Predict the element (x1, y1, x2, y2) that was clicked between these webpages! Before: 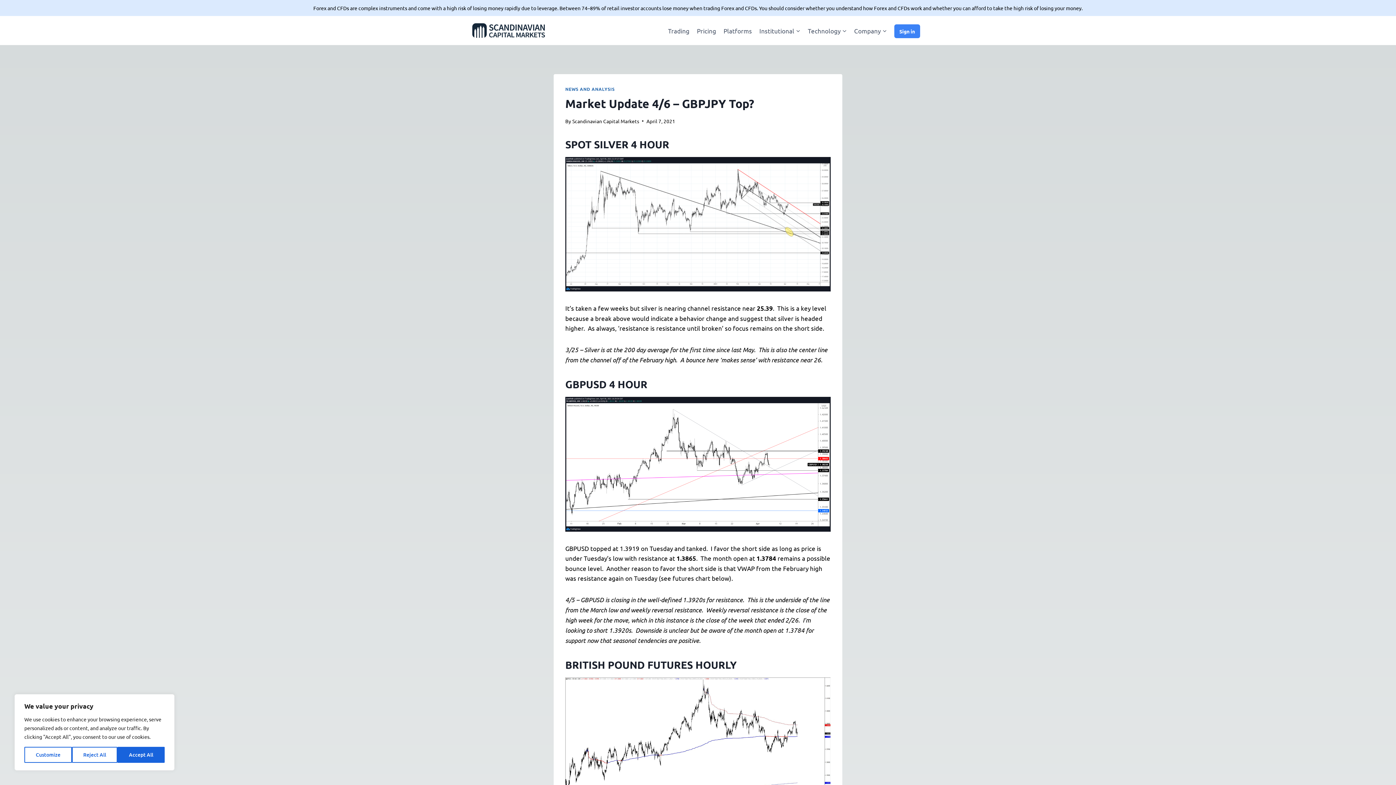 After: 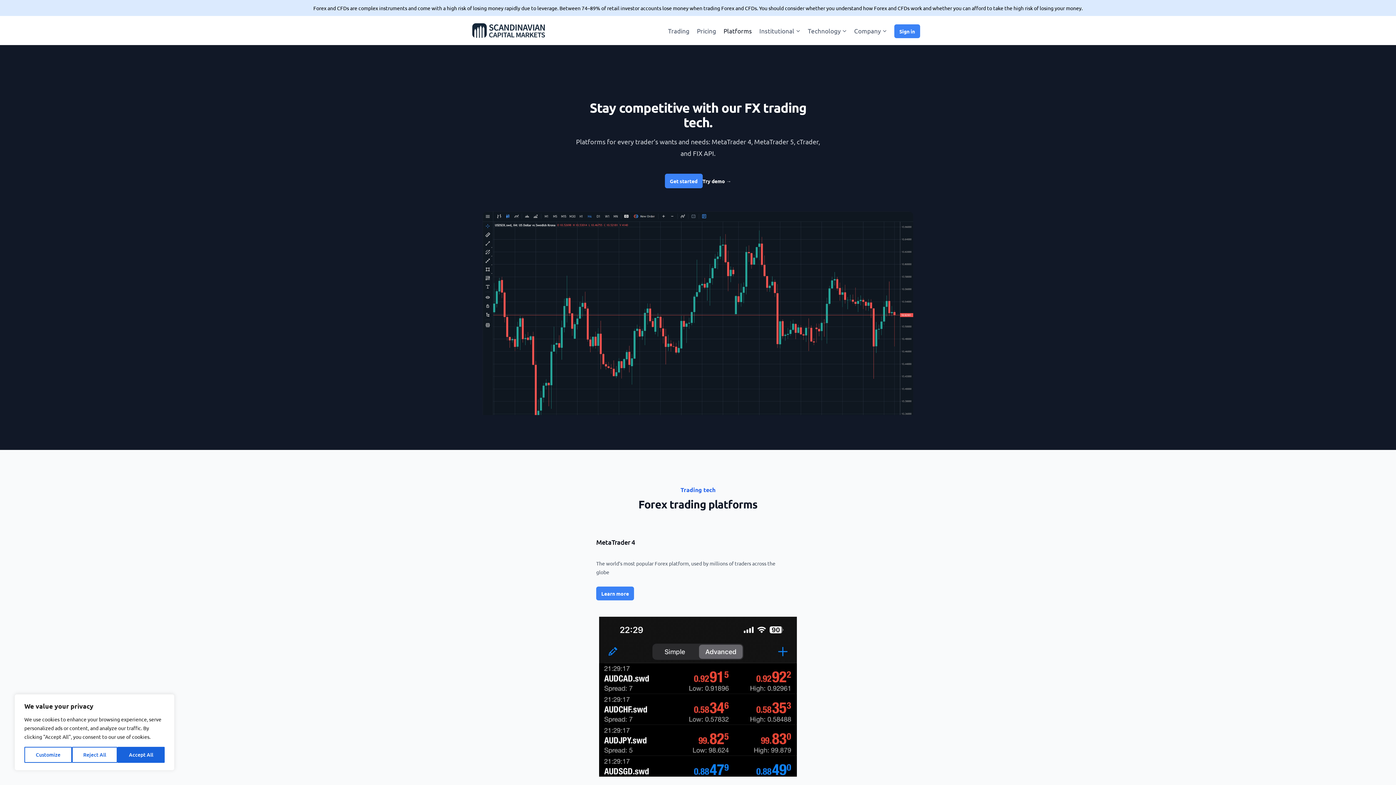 Action: label: Platforms bbox: (720, 21, 755, 39)